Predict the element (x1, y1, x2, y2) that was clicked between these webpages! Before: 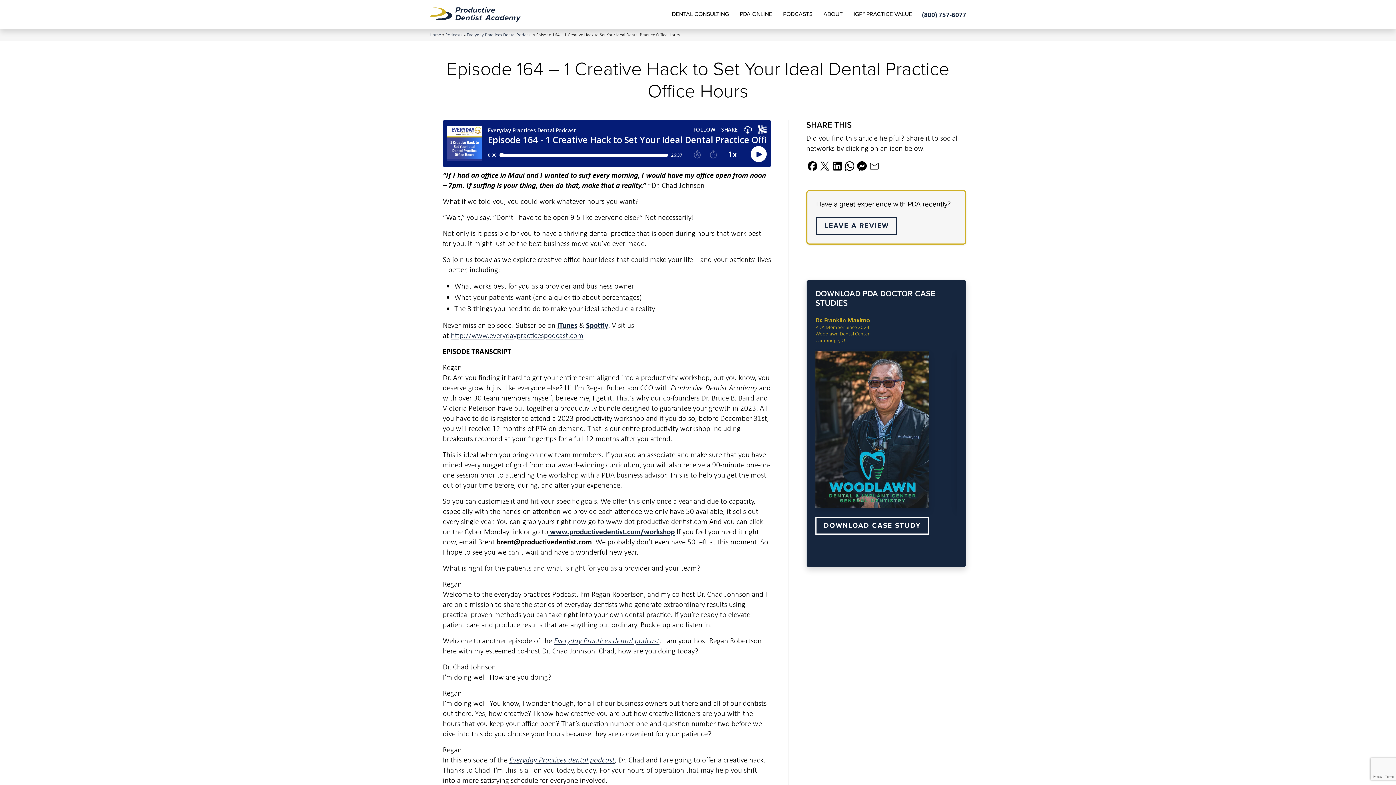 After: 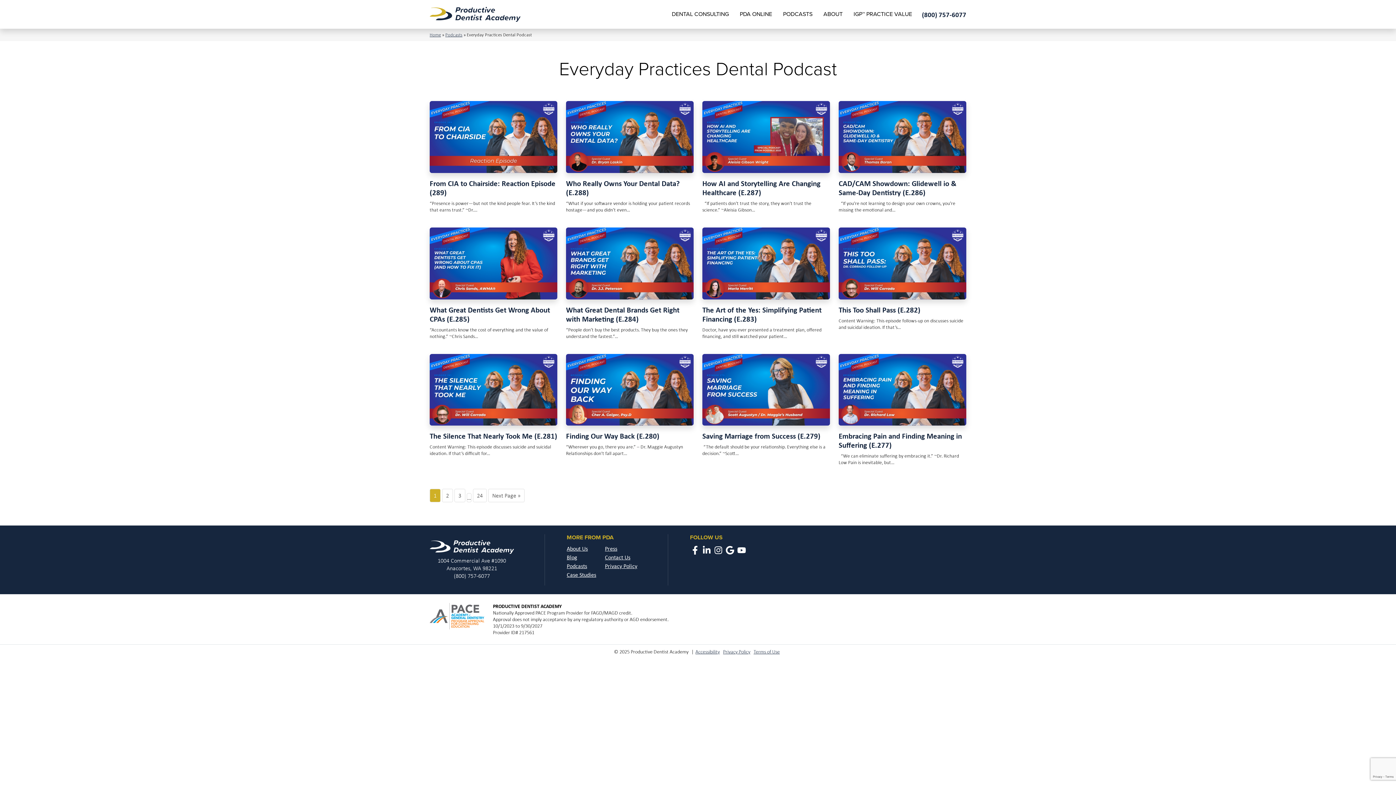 Action: bbox: (466, 31, 532, 37) label: Everyday Practices Dental Podcast